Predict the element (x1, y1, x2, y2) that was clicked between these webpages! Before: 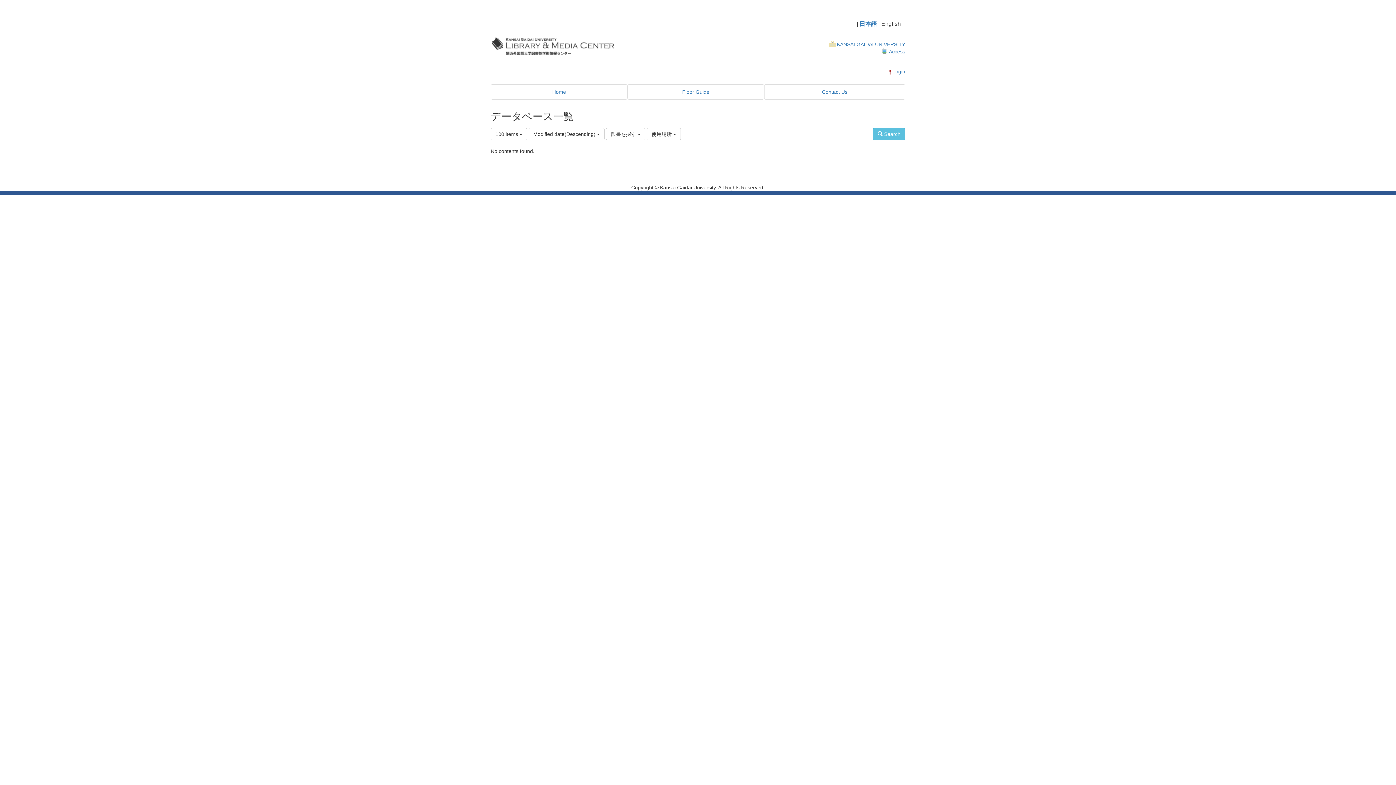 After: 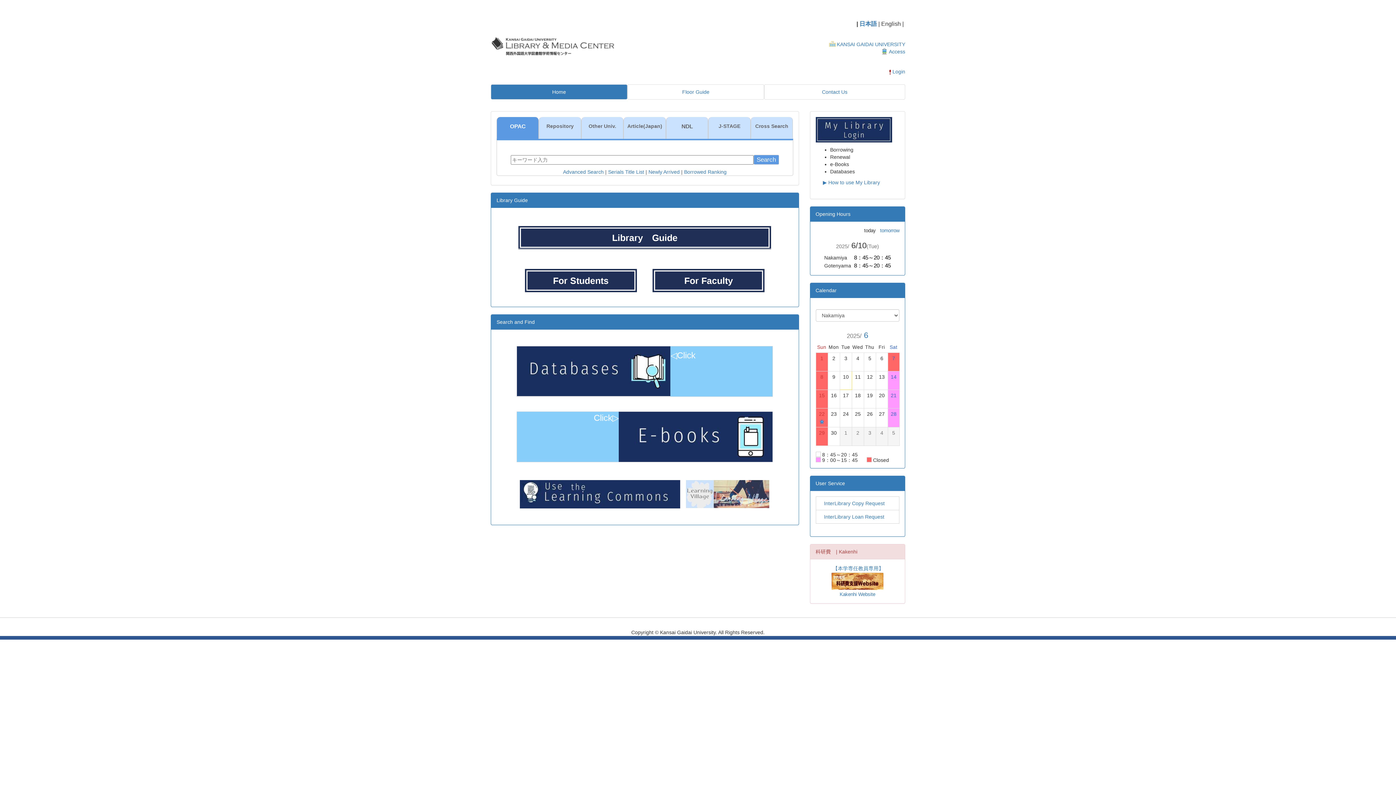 Action: bbox: (490, 42, 614, 48)